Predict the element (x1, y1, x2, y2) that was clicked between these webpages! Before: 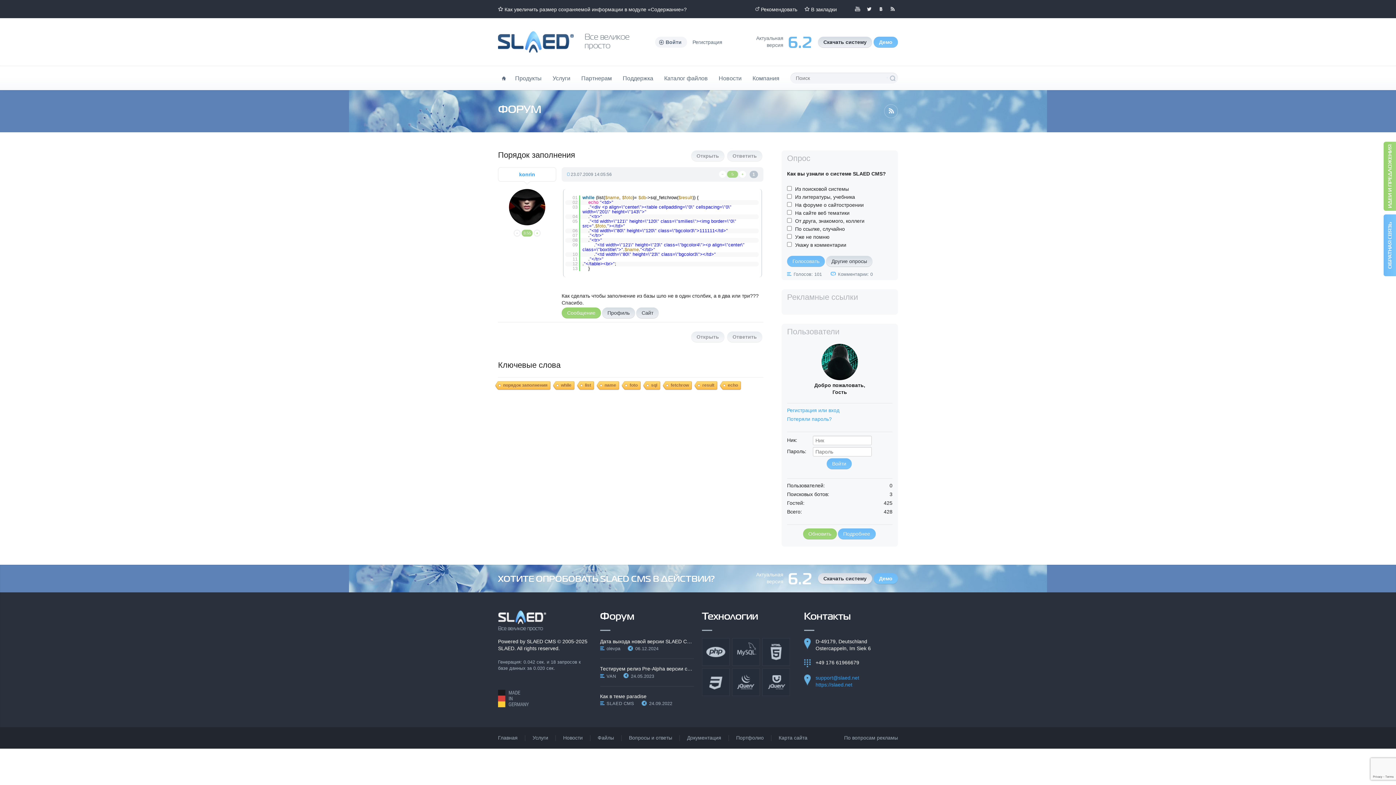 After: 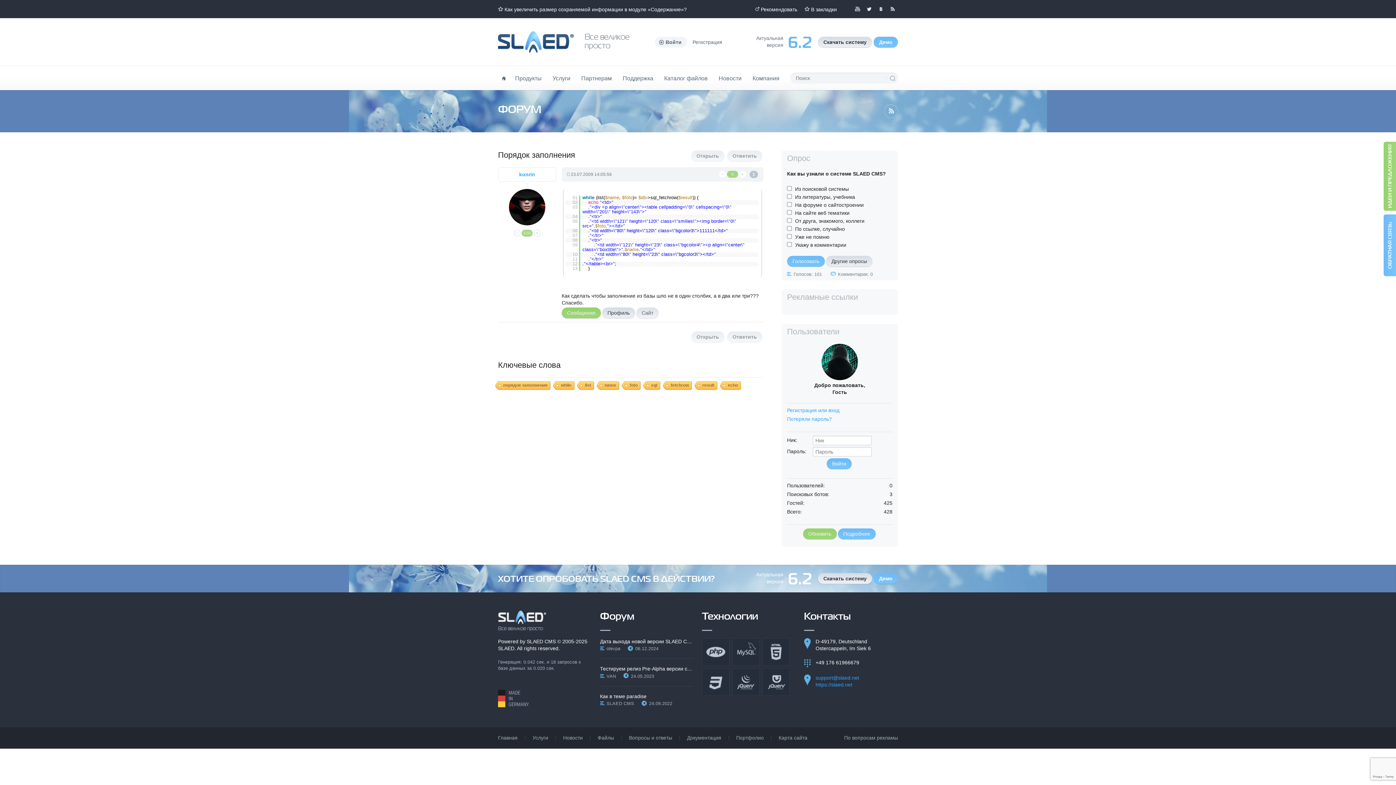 Action: label: Сайт bbox: (636, 307, 658, 318)